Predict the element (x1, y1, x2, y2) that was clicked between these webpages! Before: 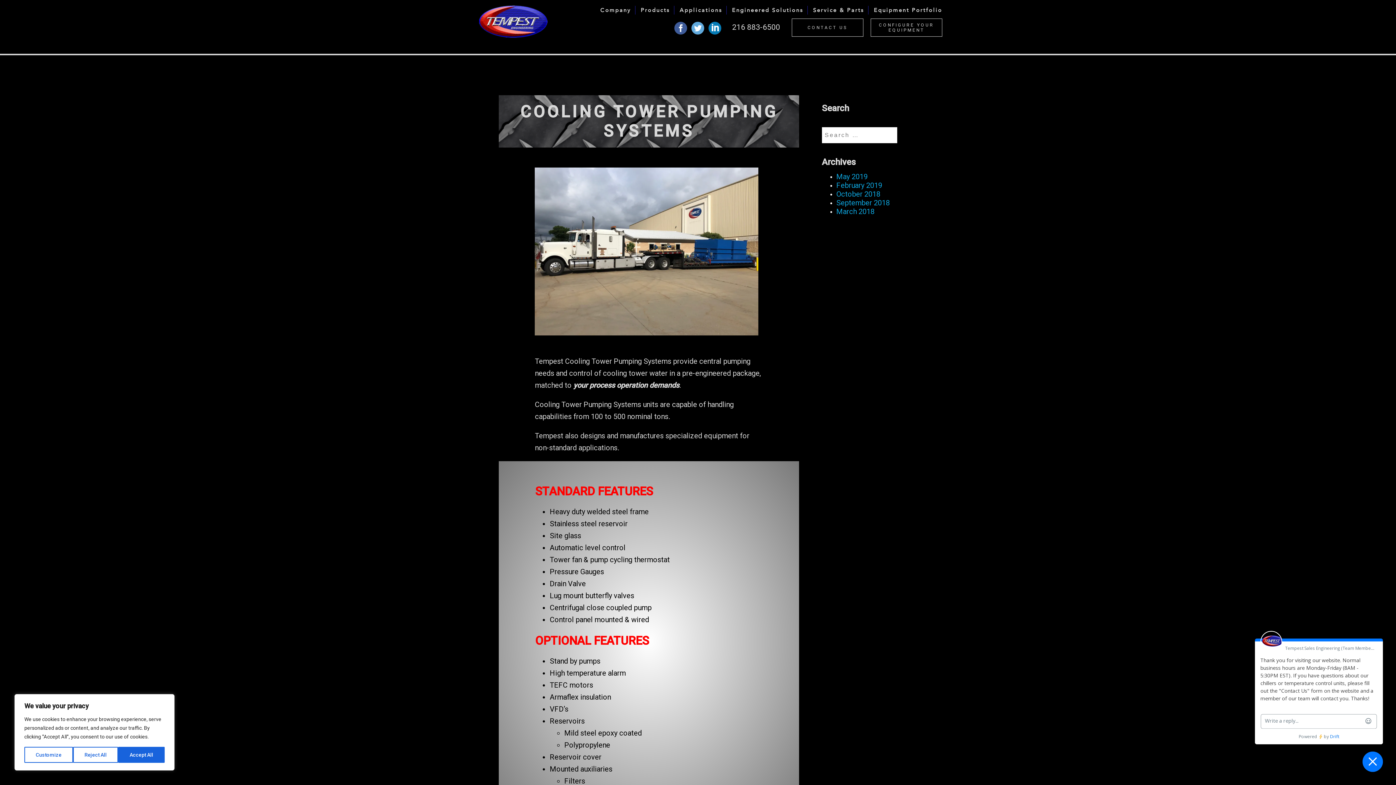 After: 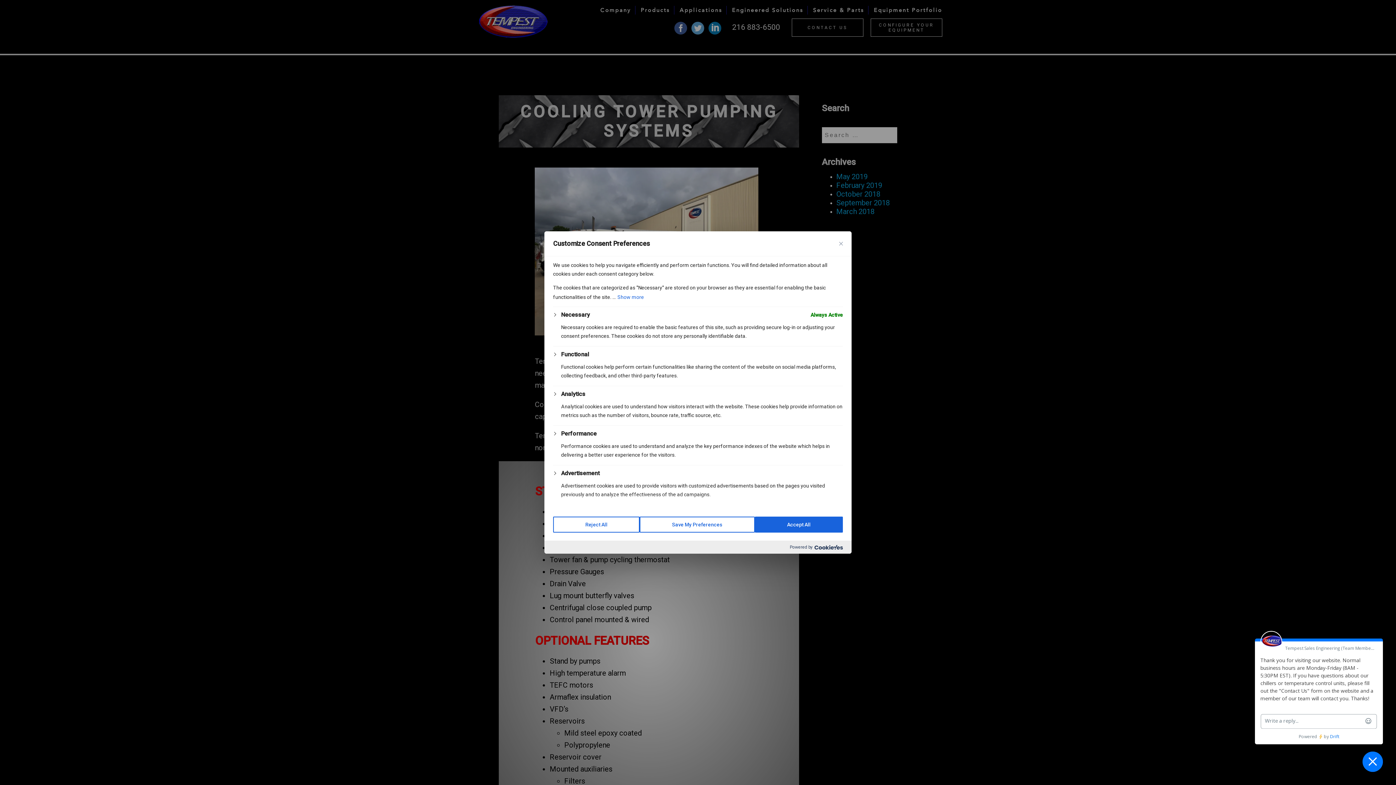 Action: label: Customize bbox: (24, 747, 73, 763)